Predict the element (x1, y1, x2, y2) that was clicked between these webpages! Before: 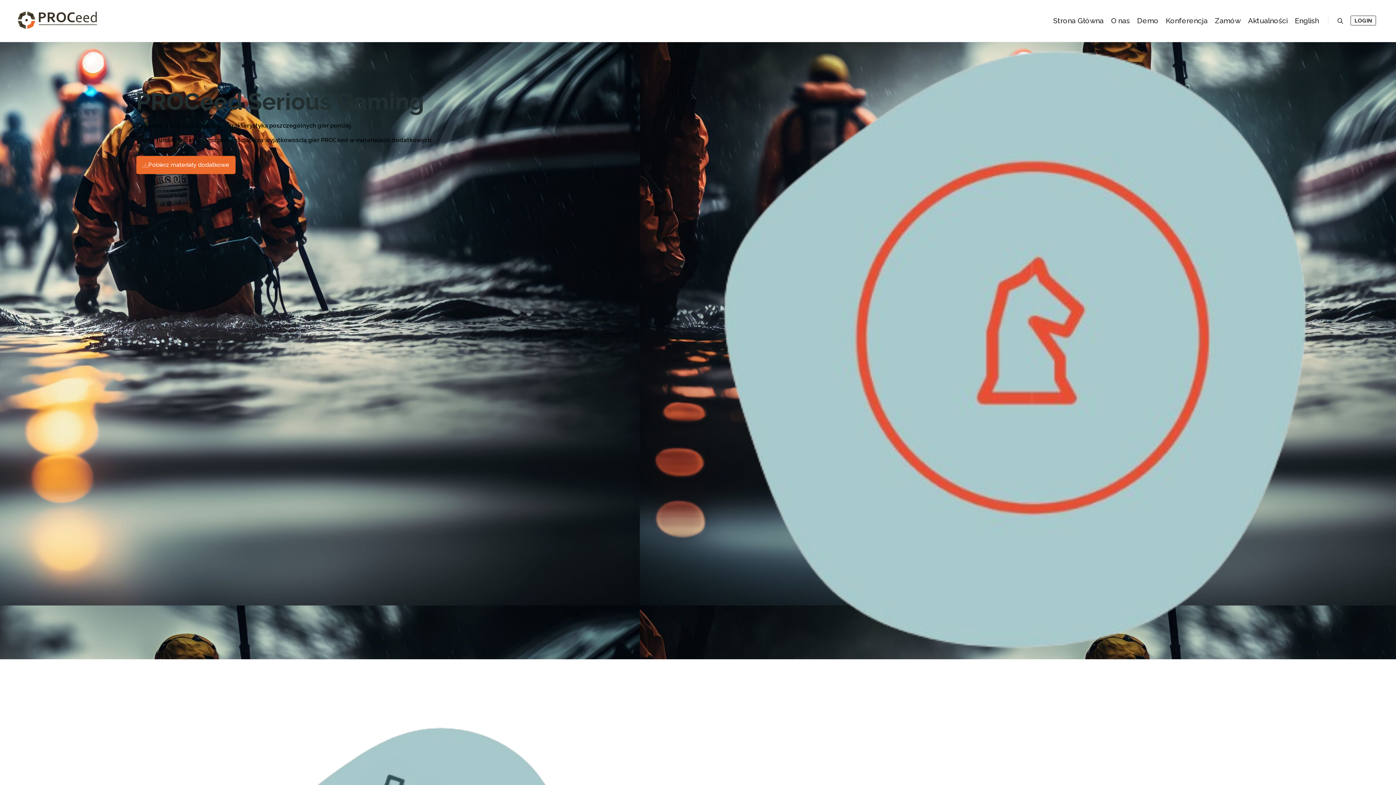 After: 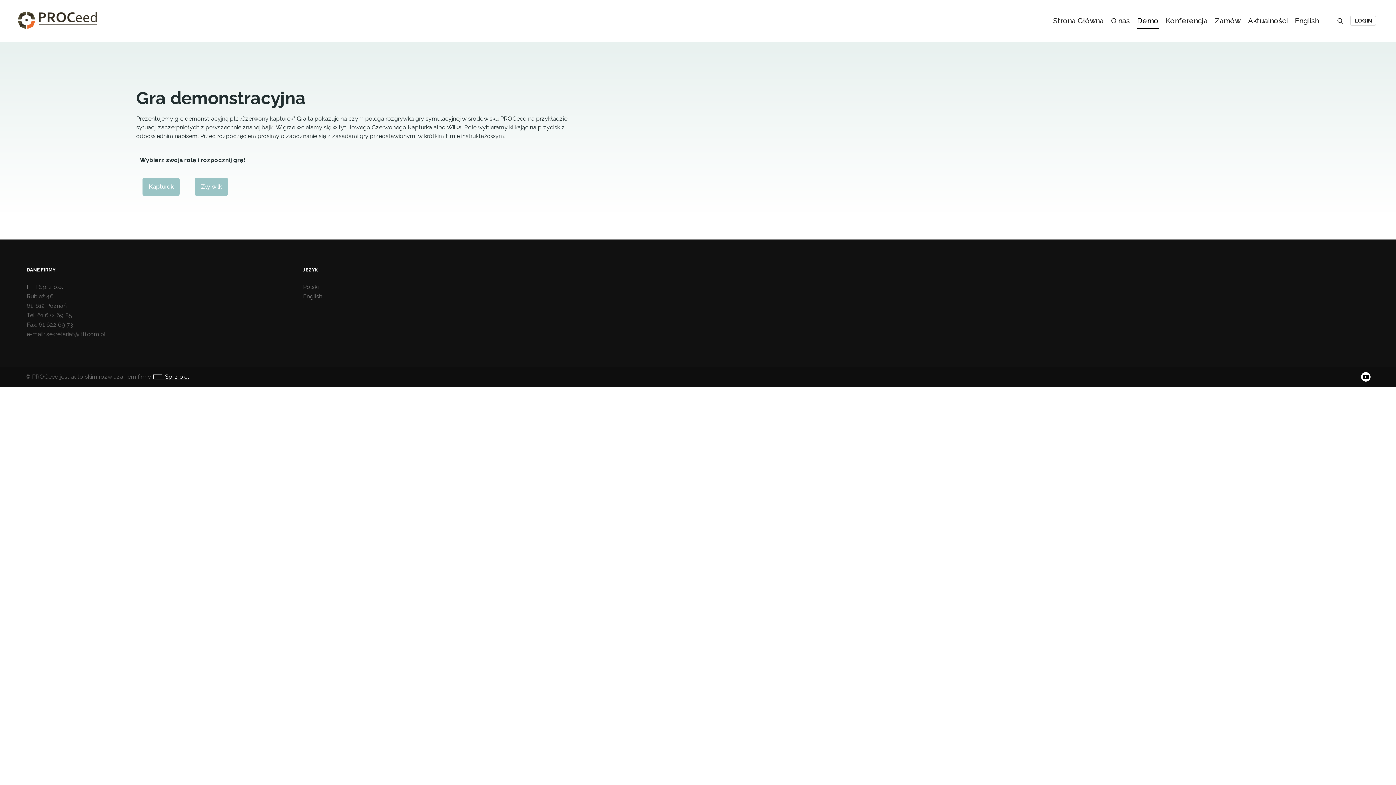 Action: bbox: (1133, 0, 1162, 41) label: Demo